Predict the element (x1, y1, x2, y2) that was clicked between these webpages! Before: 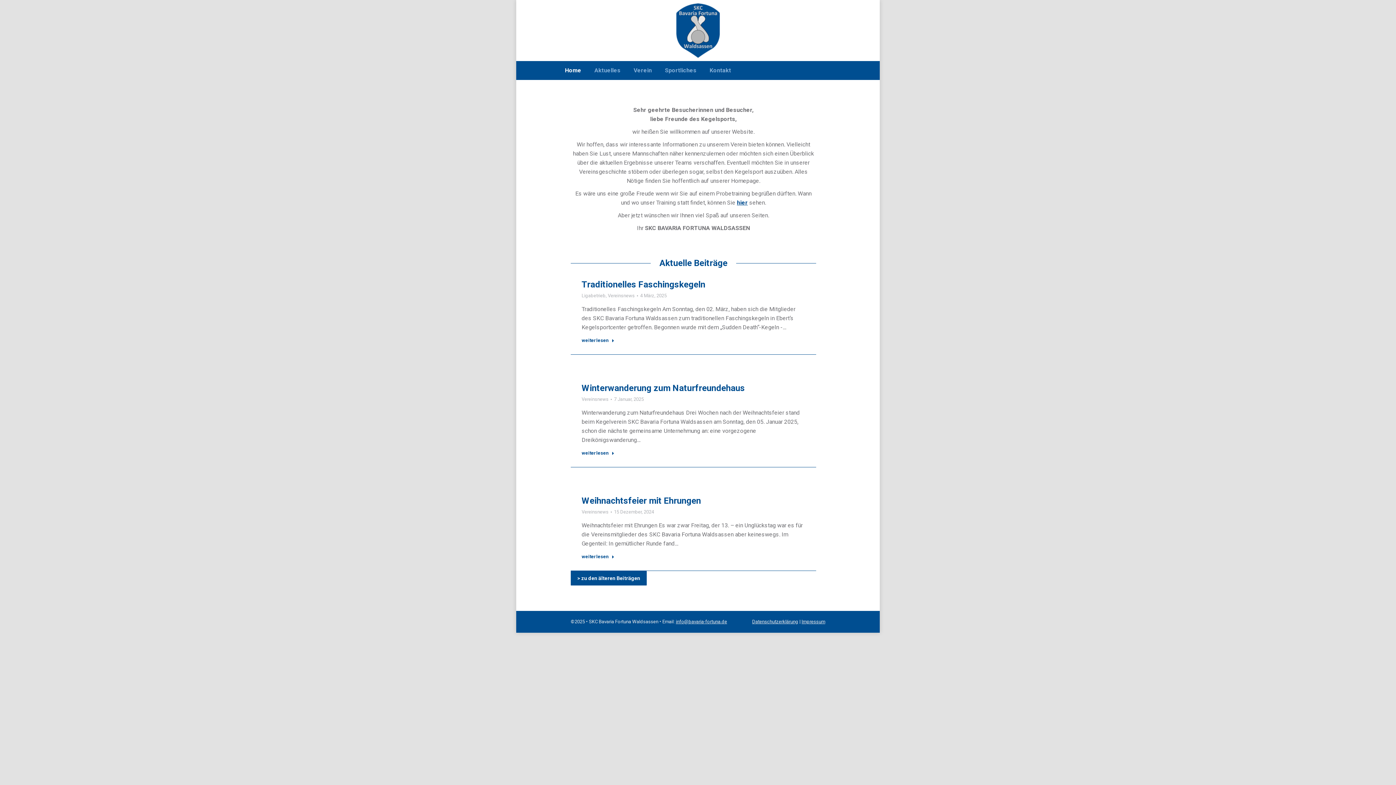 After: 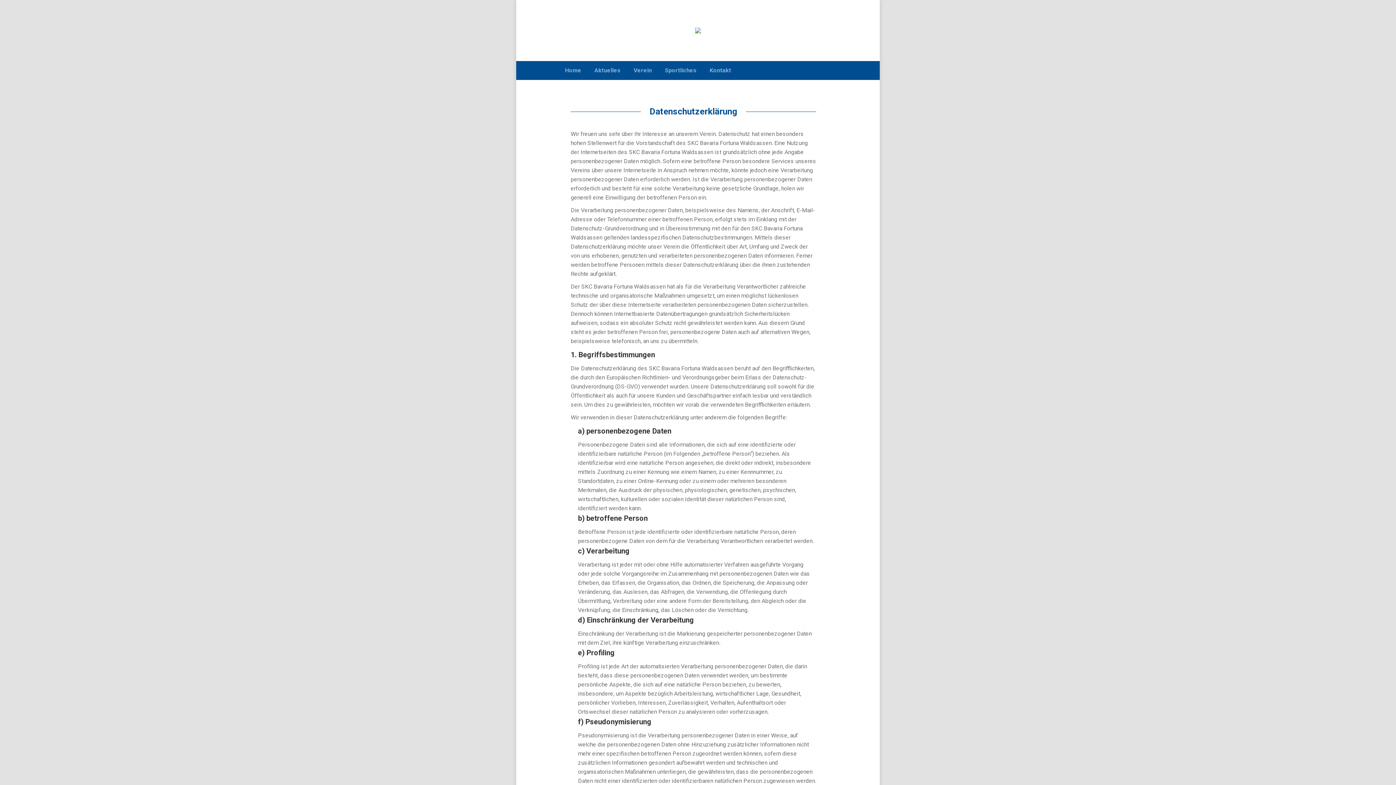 Action: label: Datenschutzerklärung bbox: (752, 619, 798, 624)